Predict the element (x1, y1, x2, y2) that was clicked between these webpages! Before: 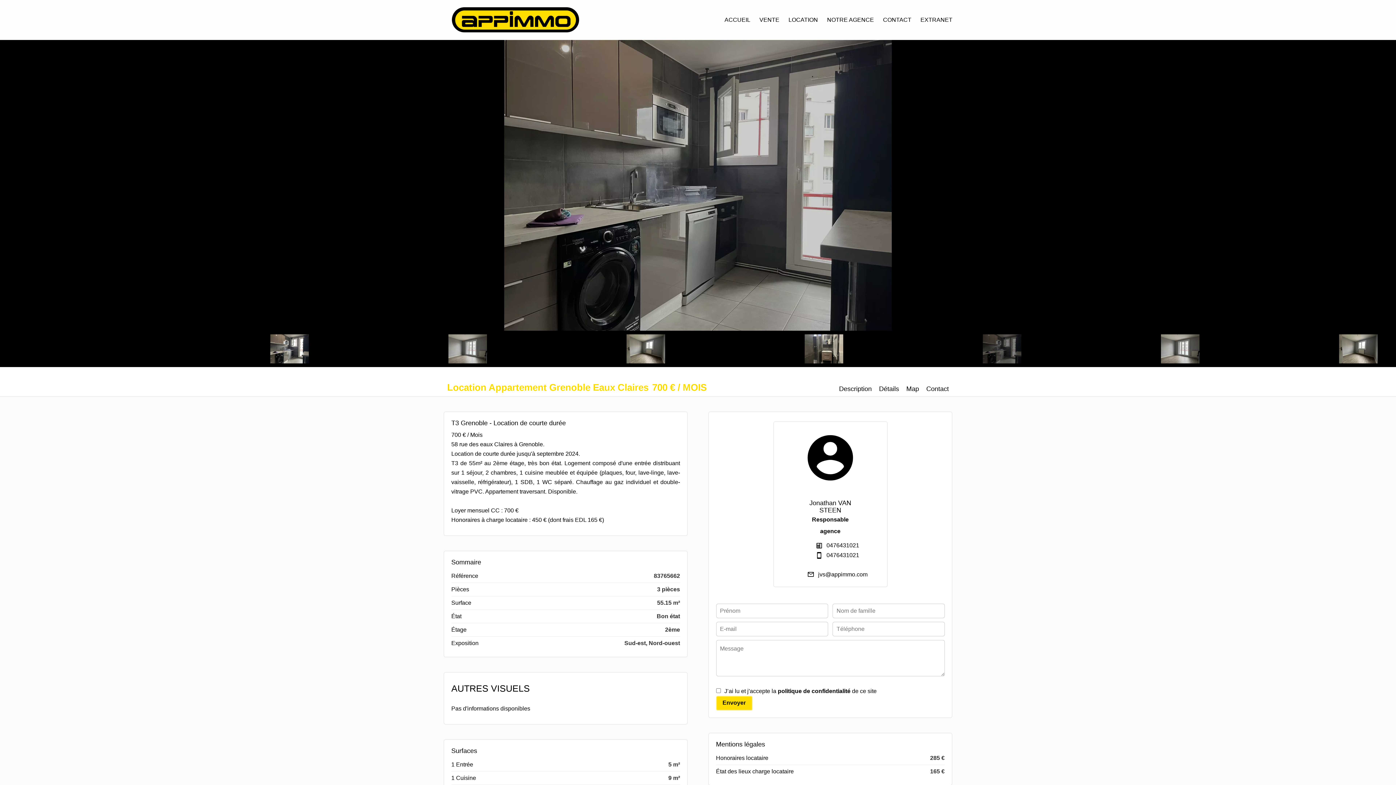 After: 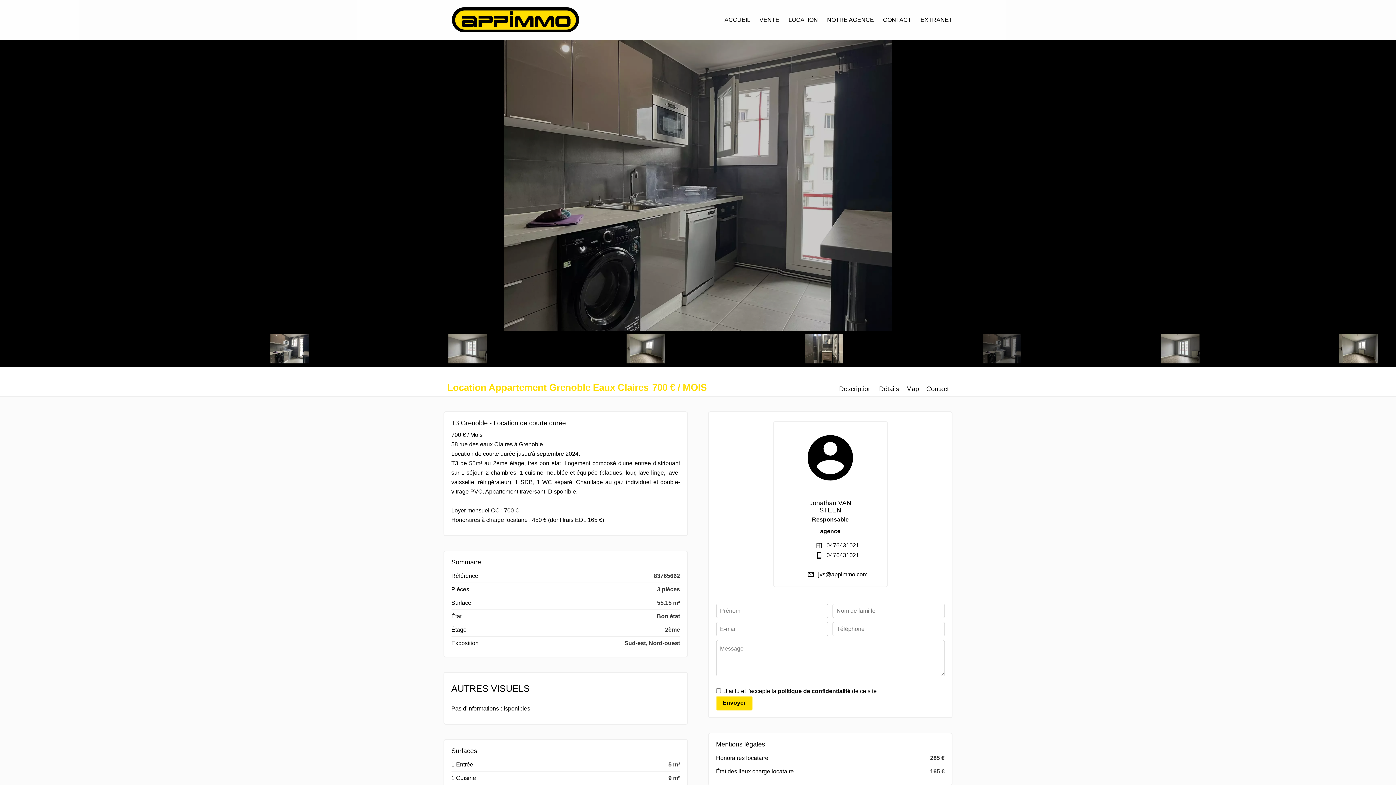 Action: bbox: (826, 552, 859, 558) label: 0476431021